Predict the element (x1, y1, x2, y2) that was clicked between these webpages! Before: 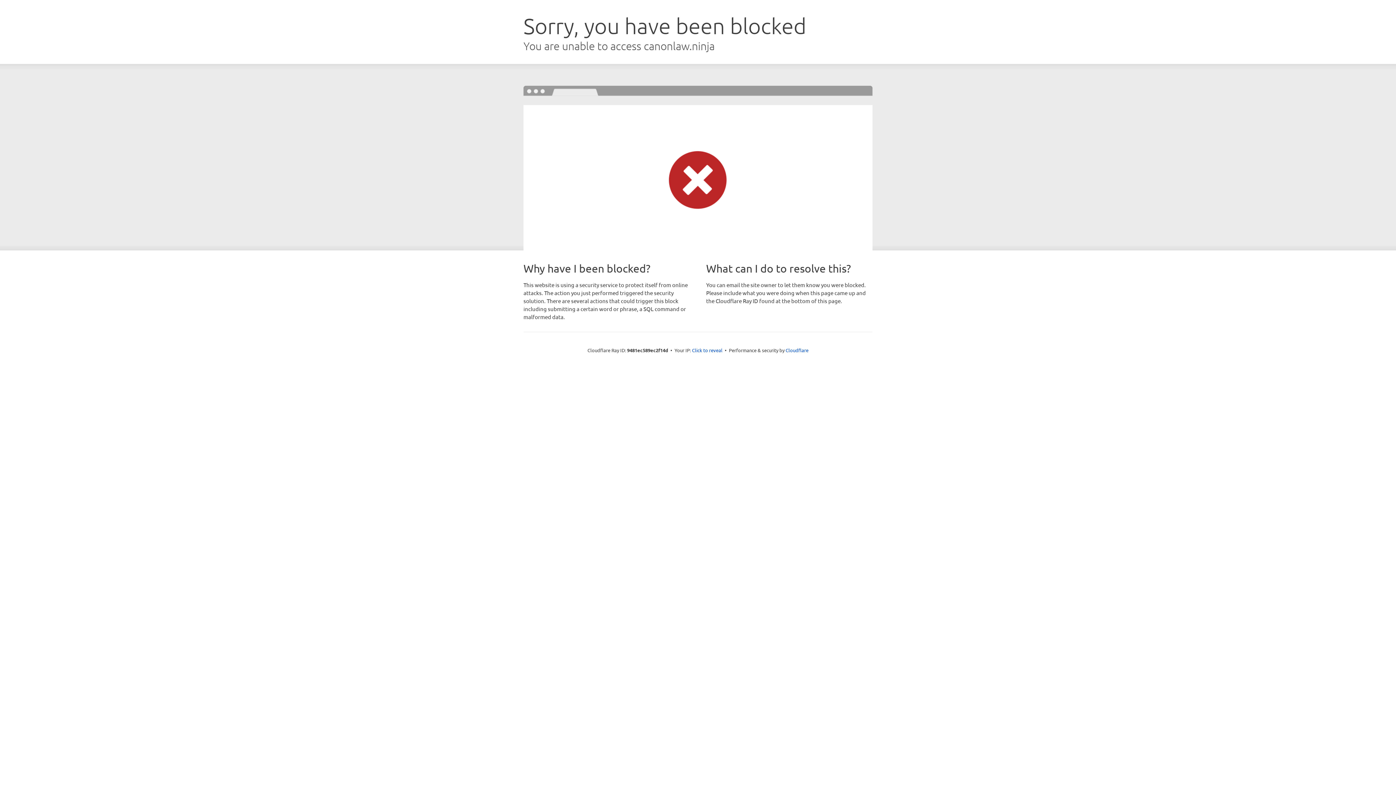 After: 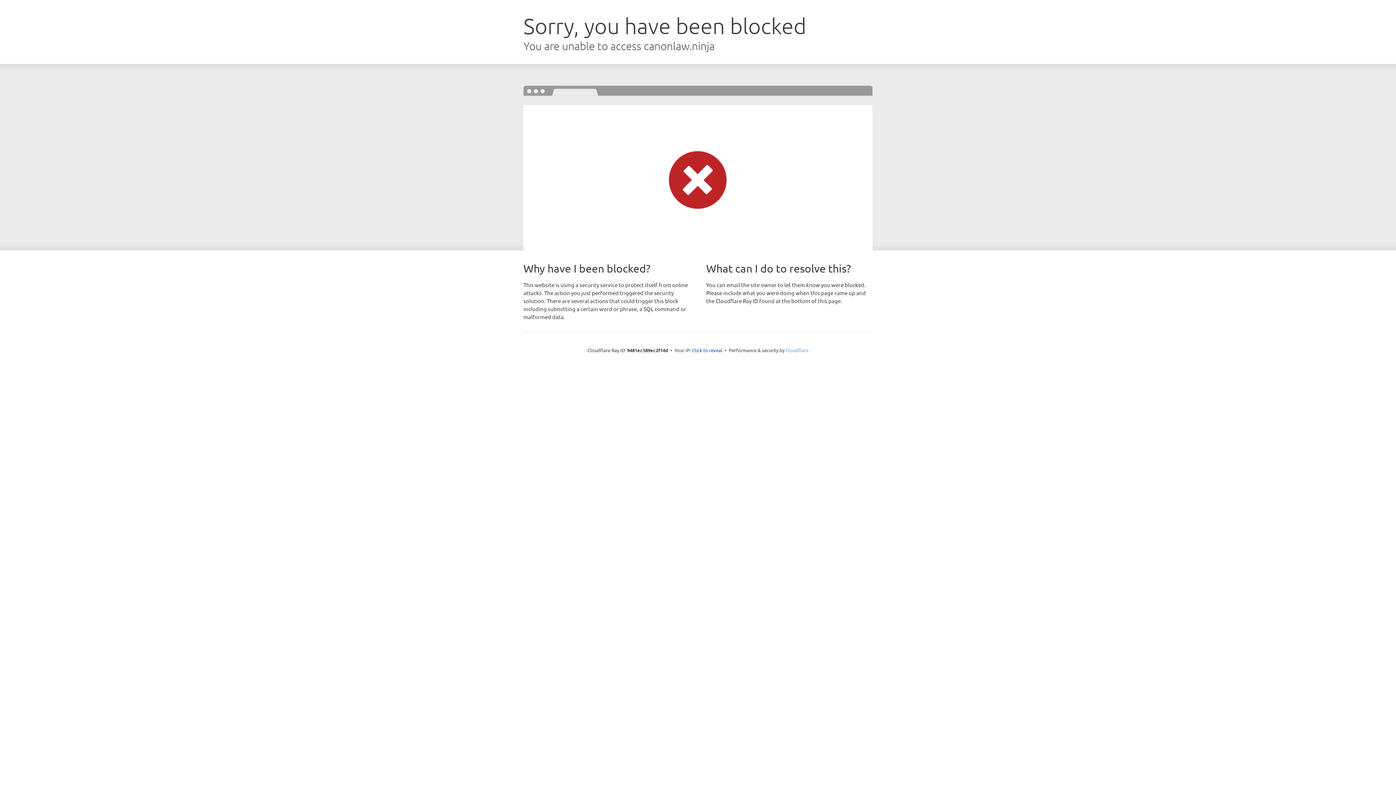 Action: bbox: (785, 347, 808, 353) label: Cloudflare